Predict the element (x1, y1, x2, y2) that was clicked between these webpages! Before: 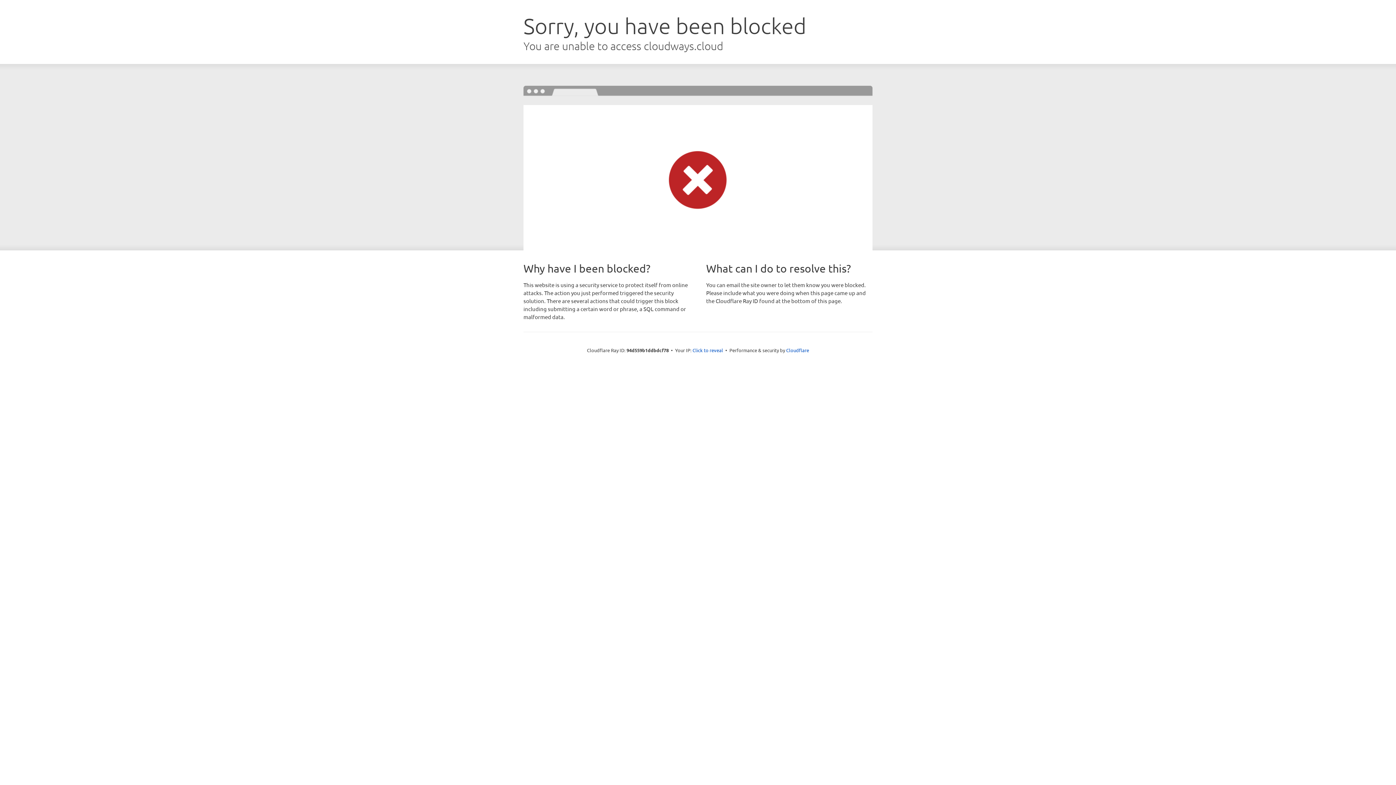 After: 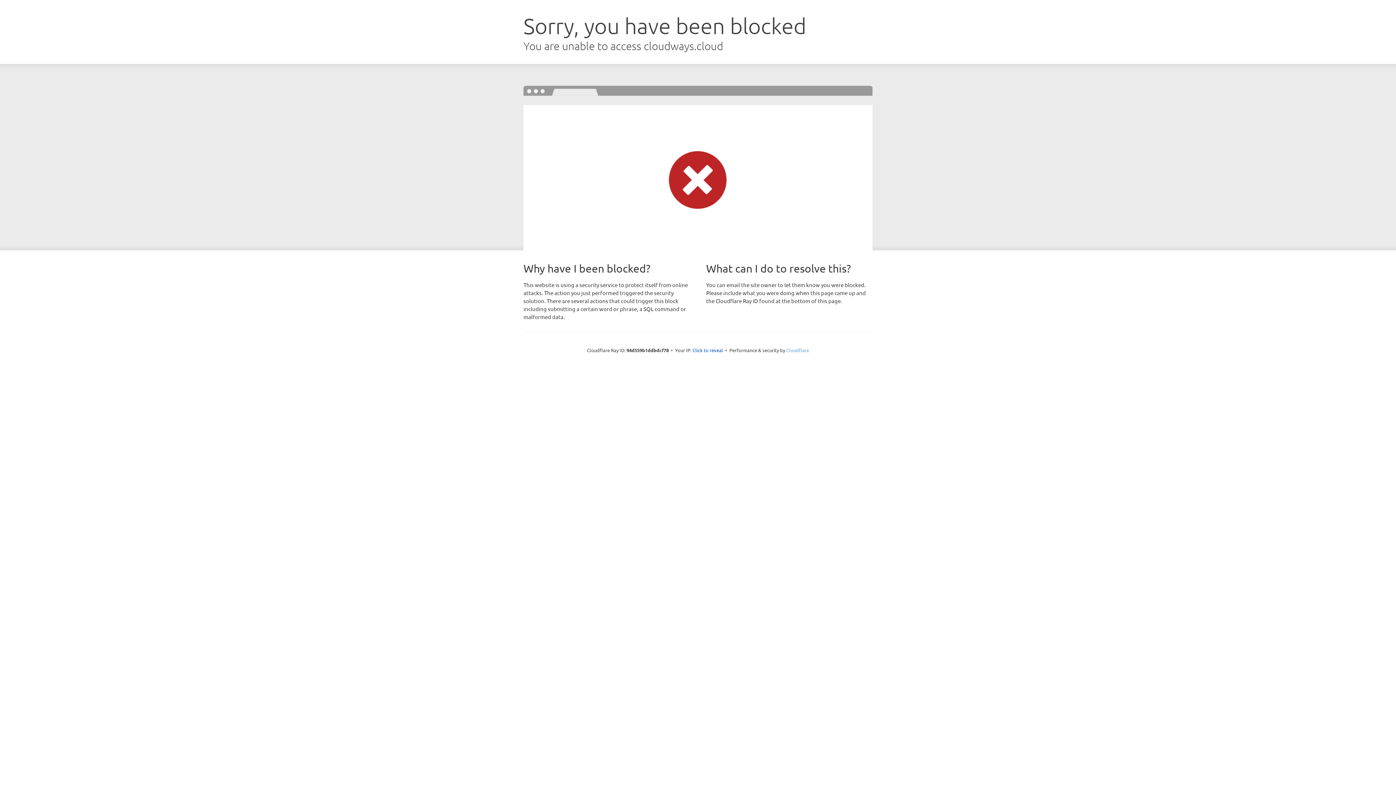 Action: bbox: (786, 347, 809, 353) label: Cloudflare